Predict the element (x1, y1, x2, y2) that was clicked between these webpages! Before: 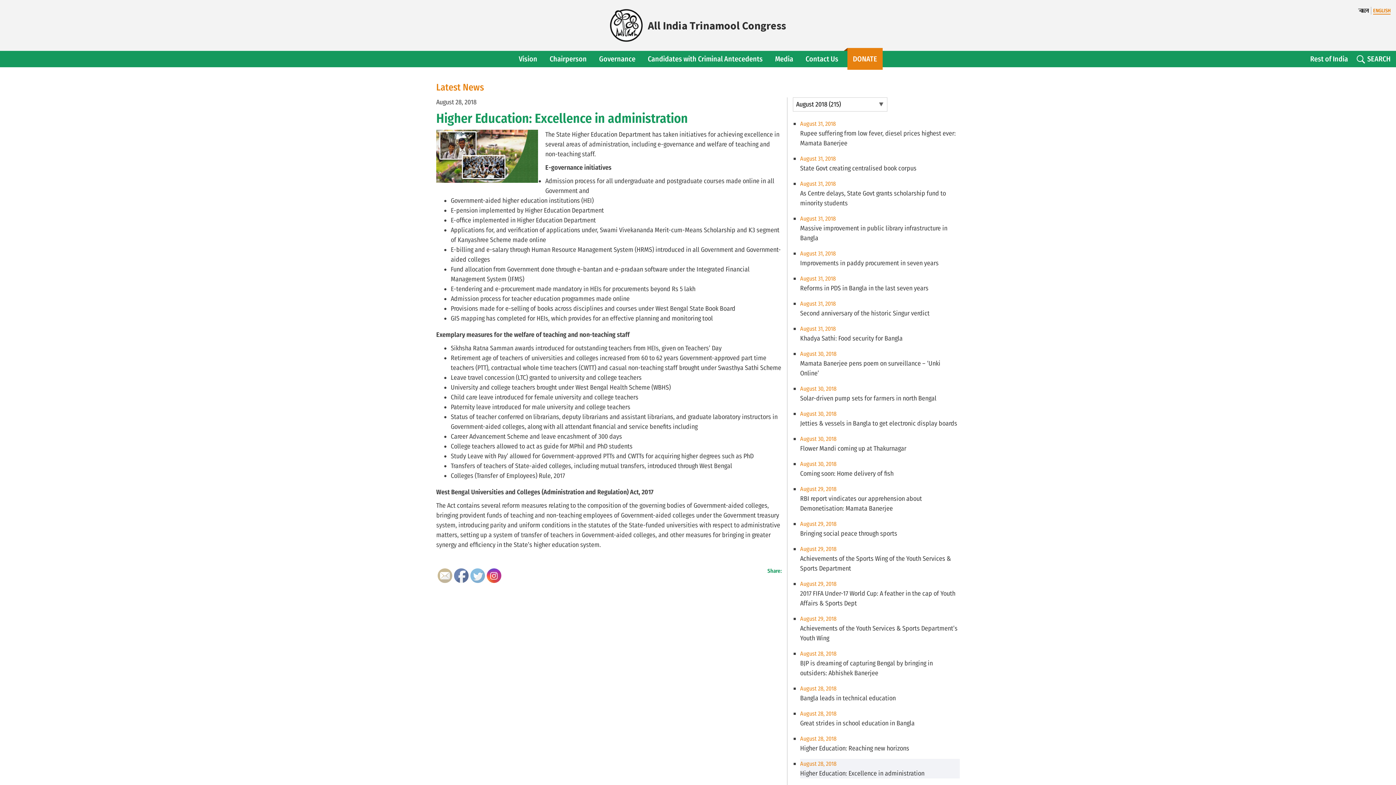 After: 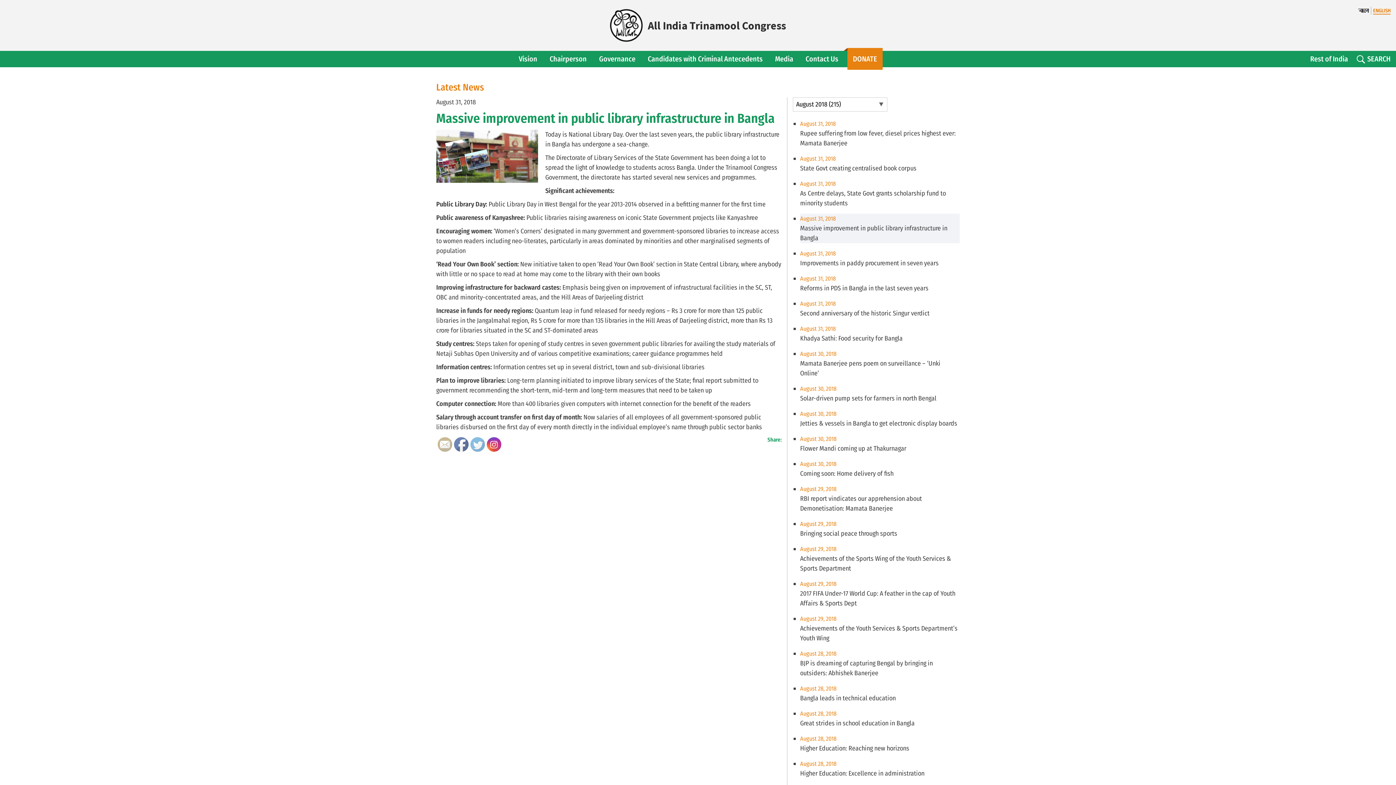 Action: bbox: (800, 213, 960, 243) label: August 31, 2018

Massive improvement in public library infrastructure in Bangla